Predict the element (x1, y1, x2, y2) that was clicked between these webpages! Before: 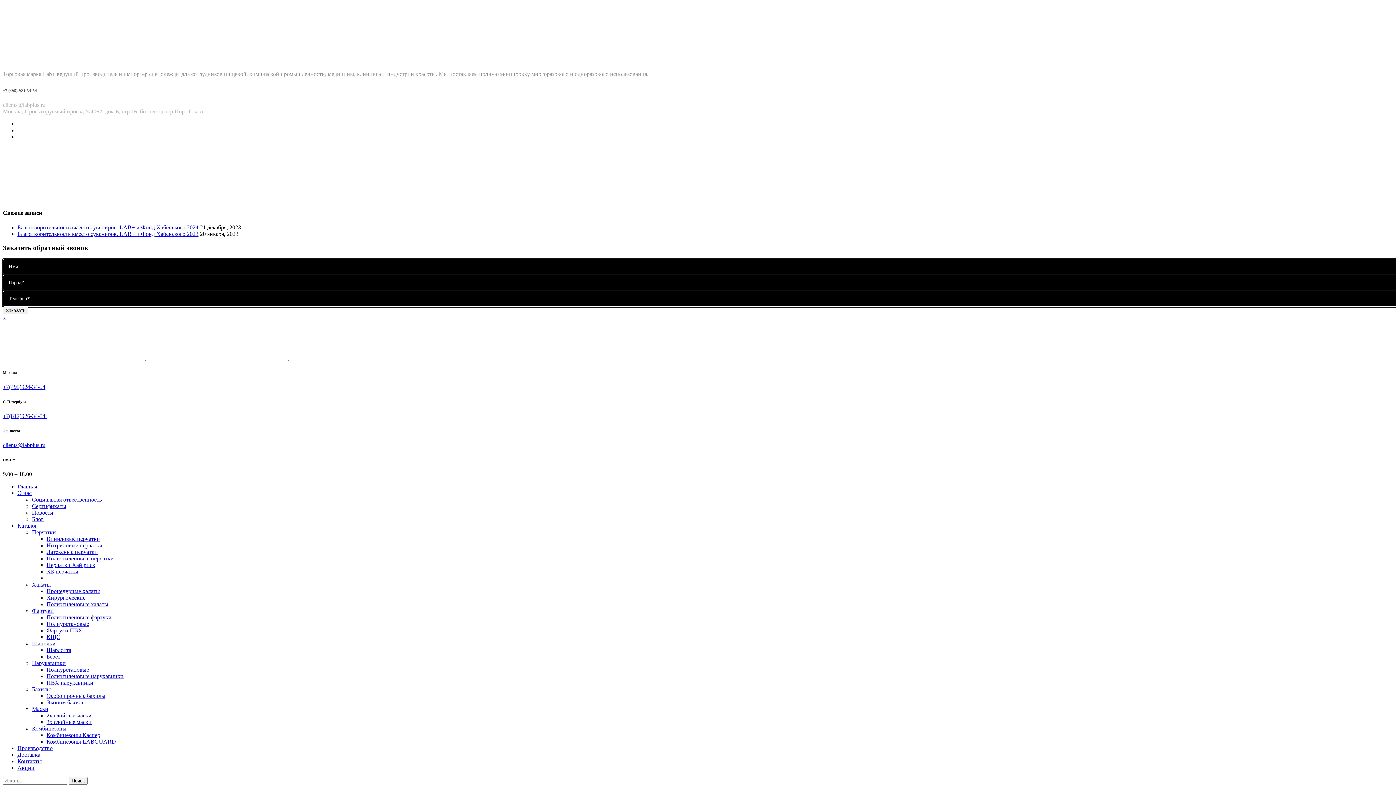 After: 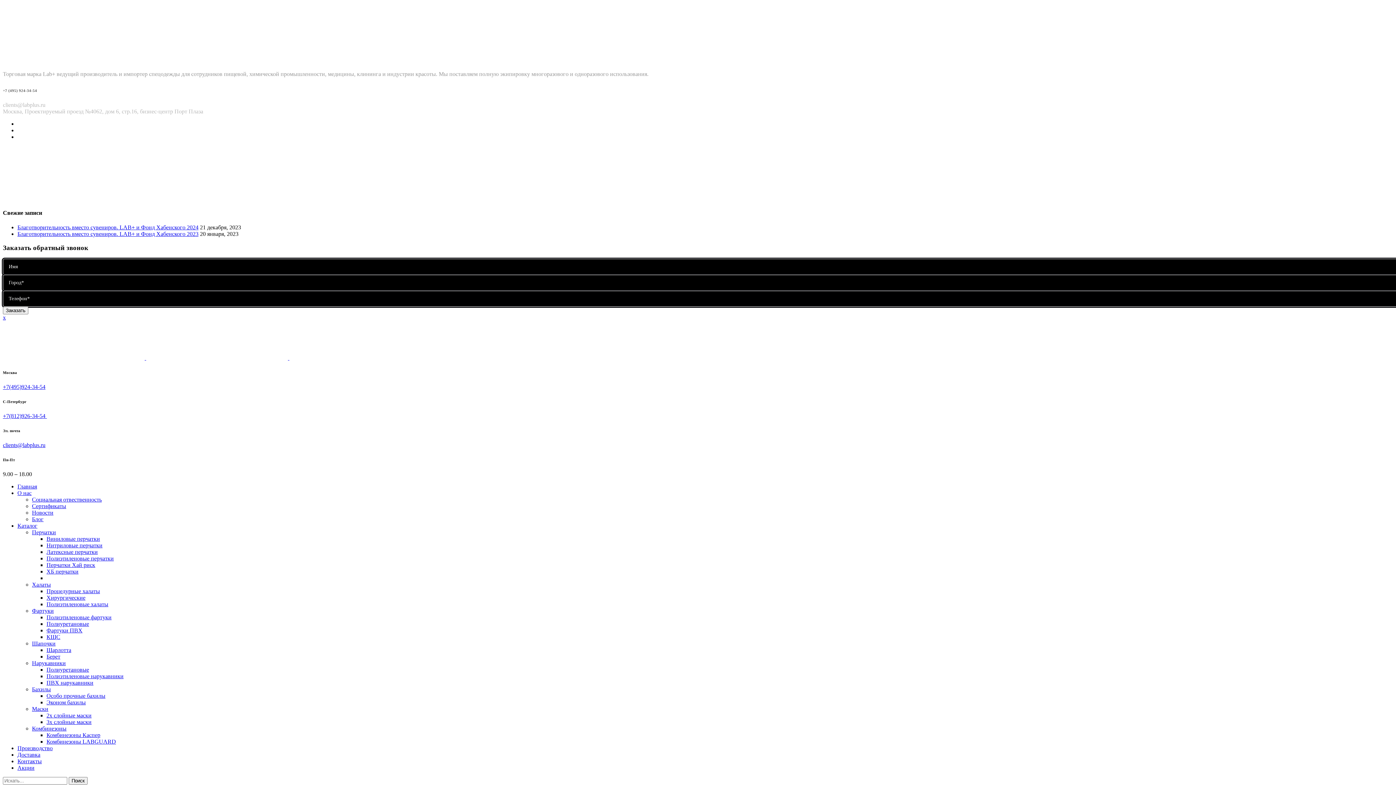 Action: label: Контакты bbox: (17, 758, 41, 764)